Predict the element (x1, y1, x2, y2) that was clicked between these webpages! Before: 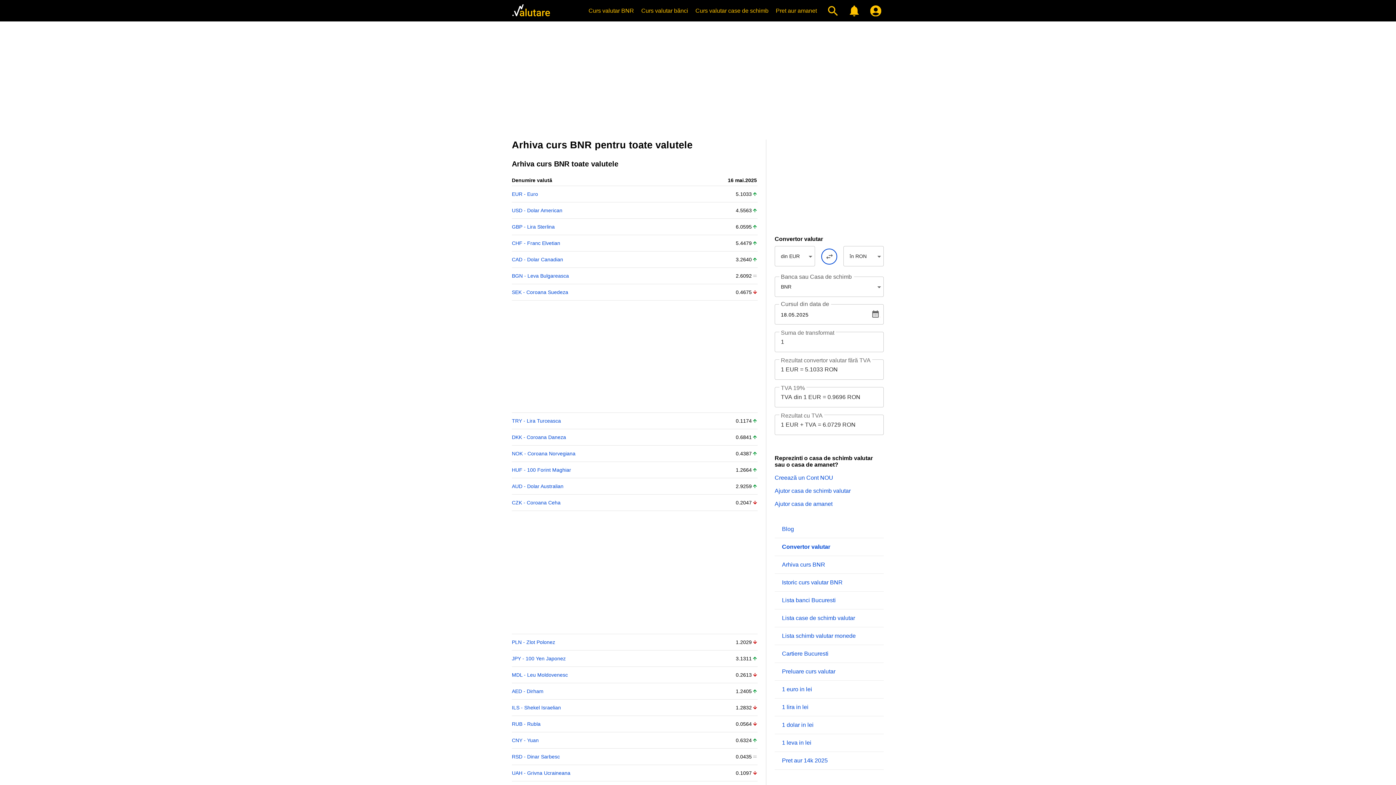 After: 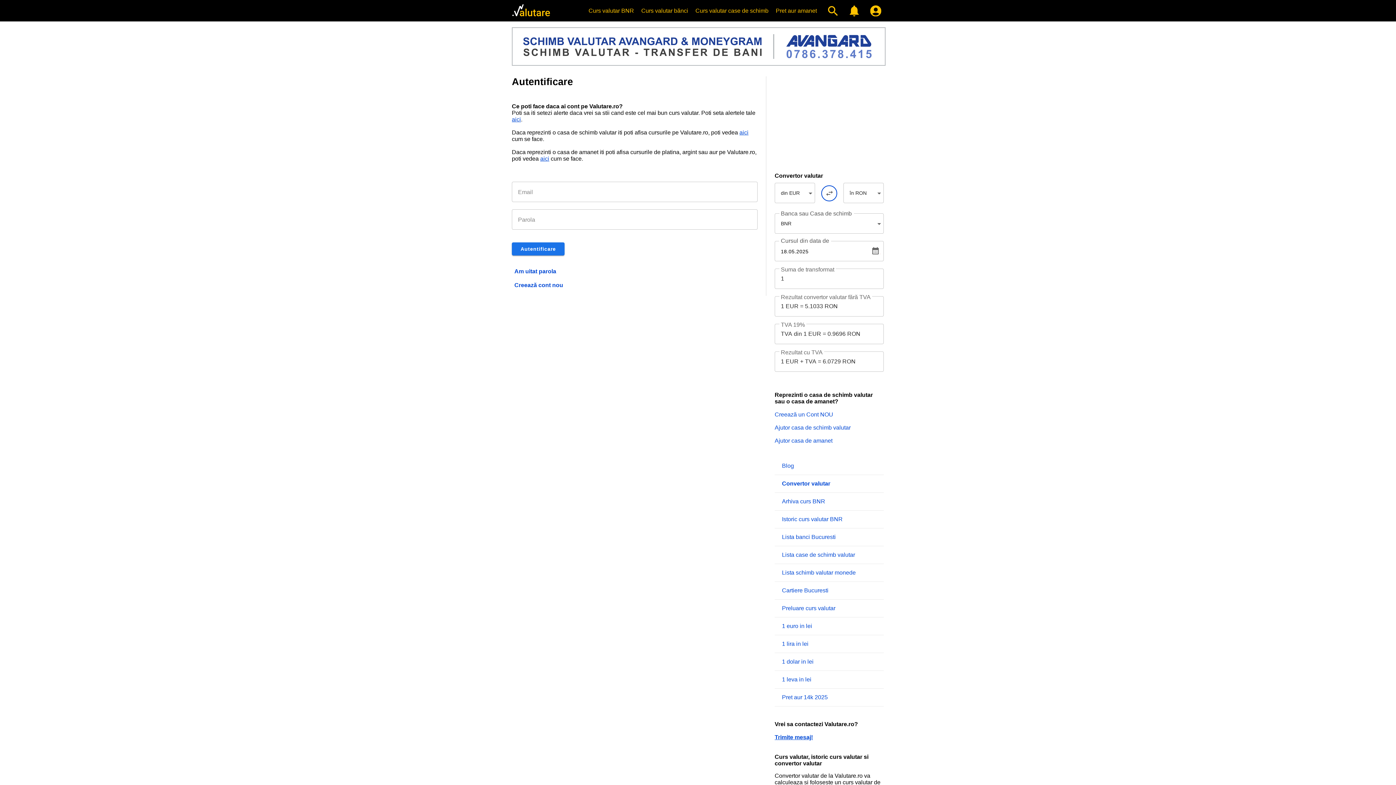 Action: label: Contul Meu bbox: (867, 5, 881, 16)